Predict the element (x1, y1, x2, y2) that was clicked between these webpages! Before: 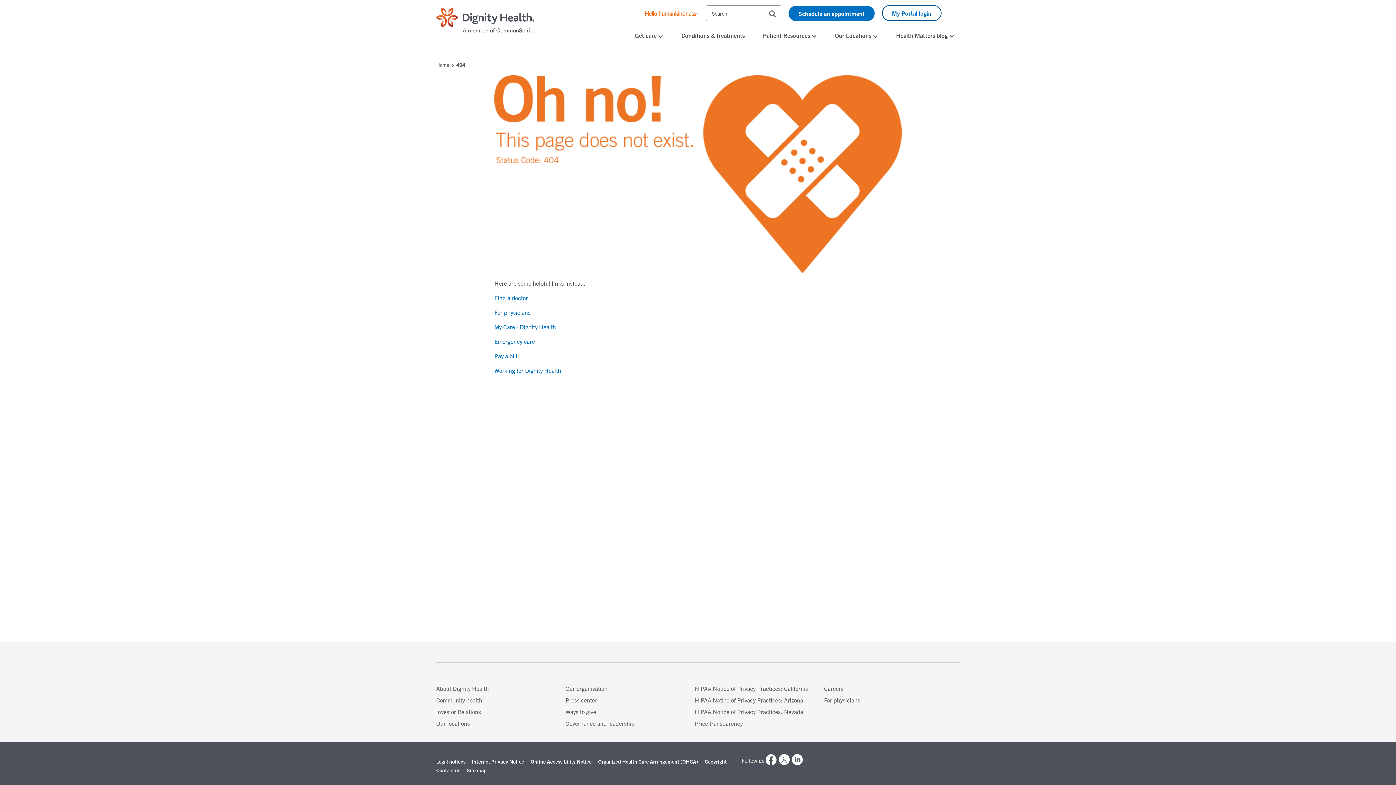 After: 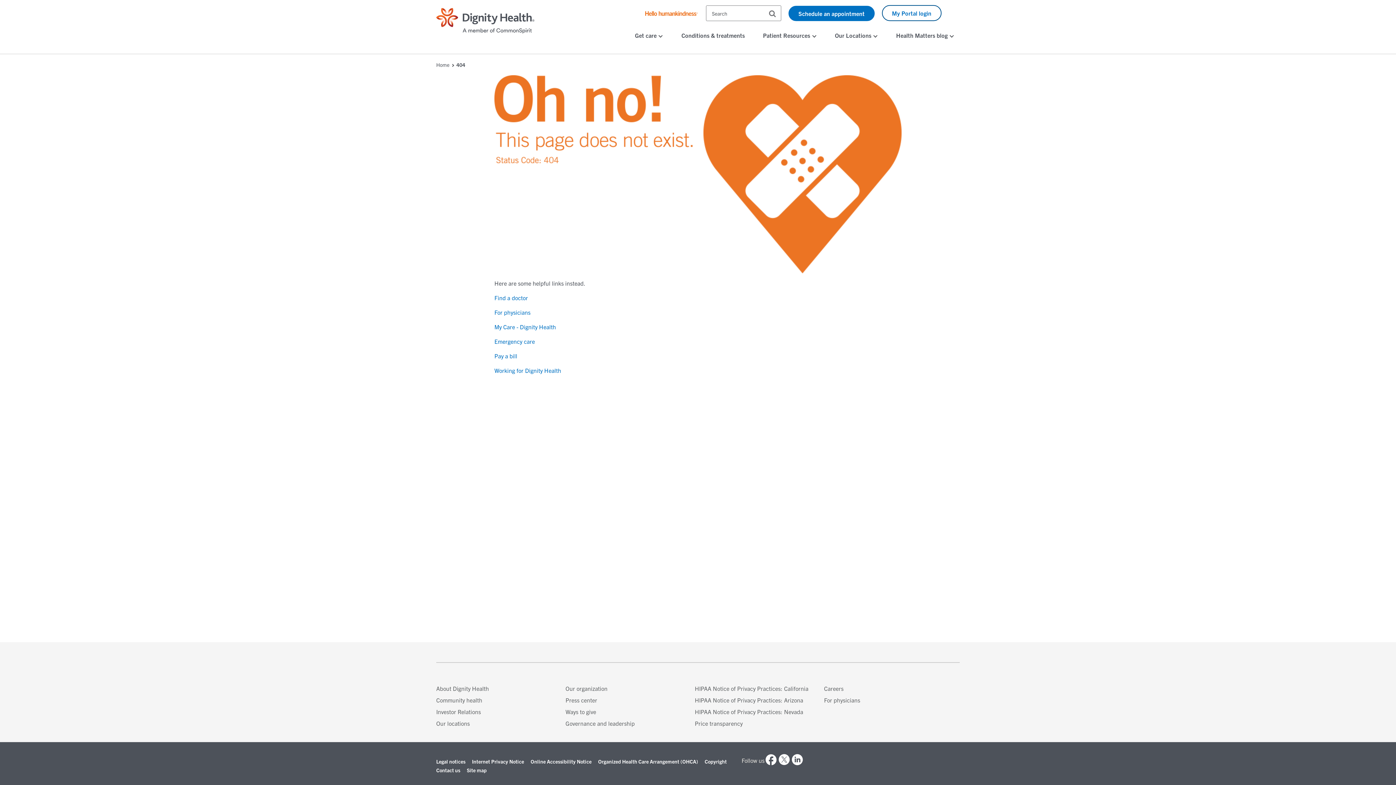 Action: label: HIPAA Notice of Privacy Practices: Arizona bbox: (694, 696, 803, 704)